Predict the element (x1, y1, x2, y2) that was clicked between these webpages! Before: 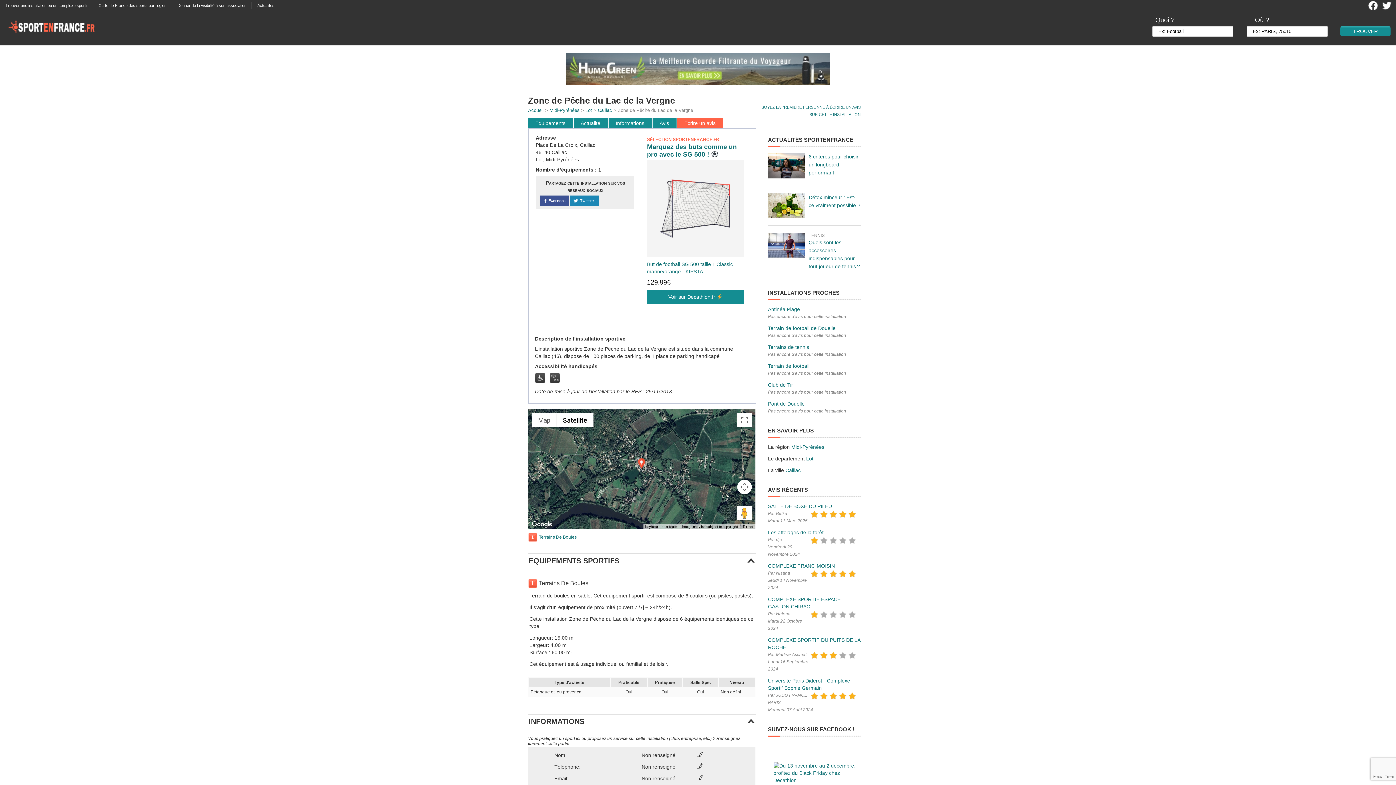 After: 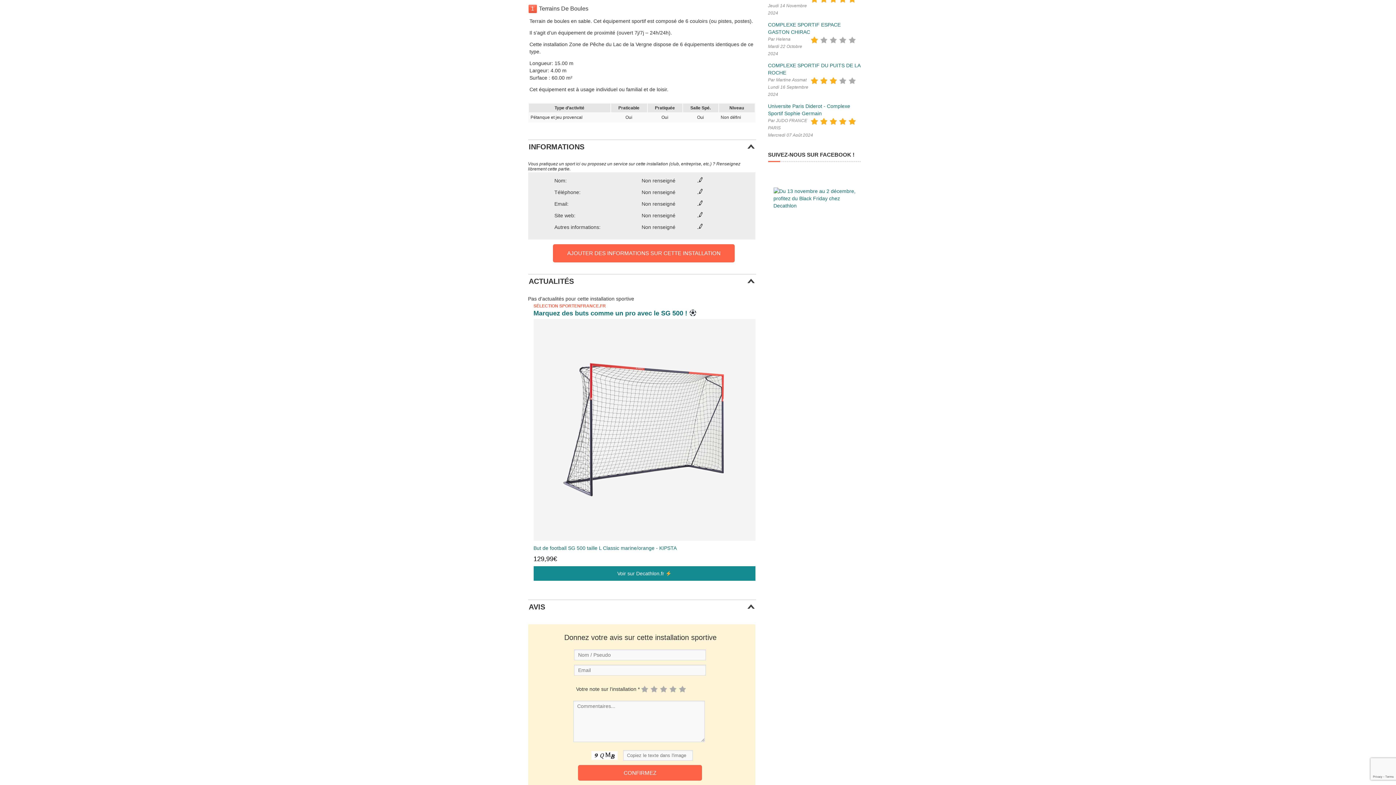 Action: bbox: (528, 533, 537, 542) label: 1